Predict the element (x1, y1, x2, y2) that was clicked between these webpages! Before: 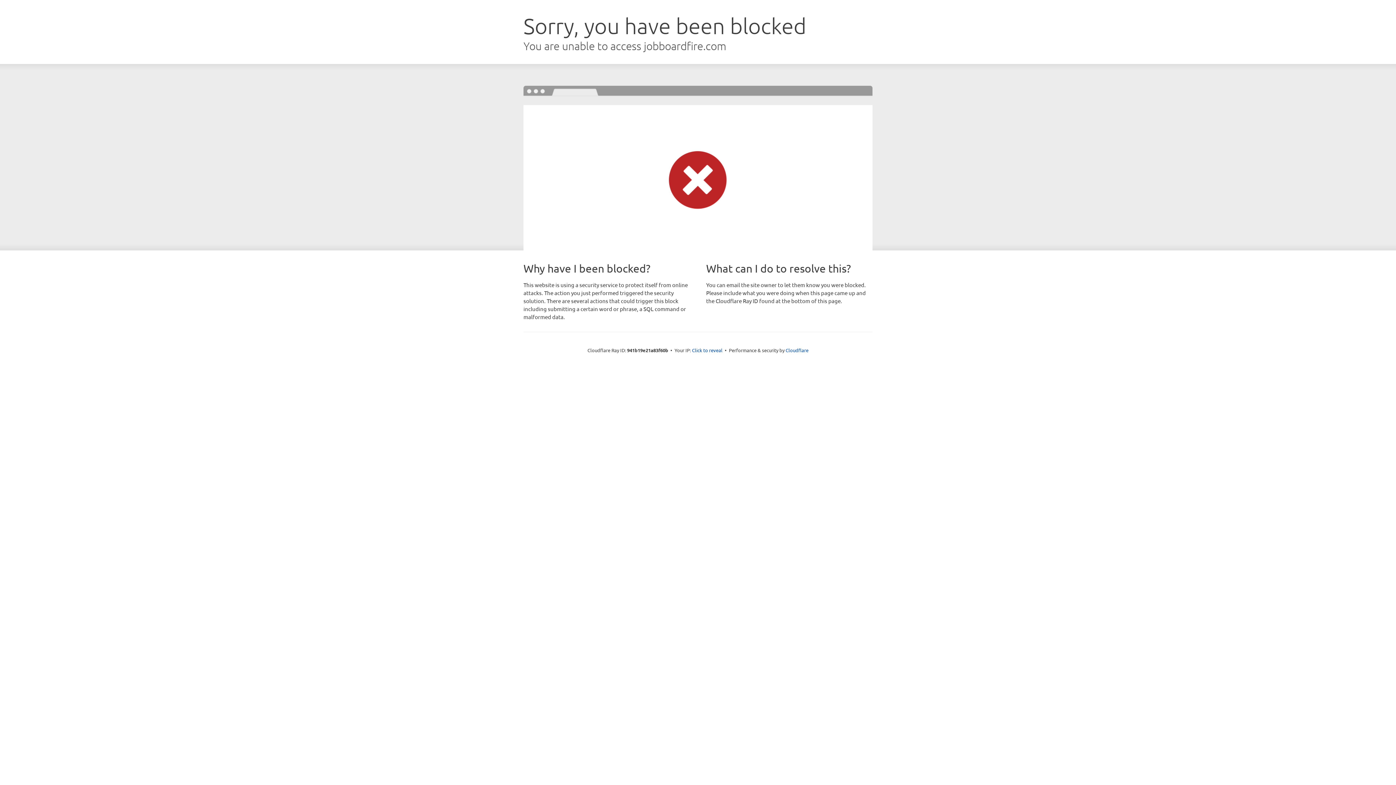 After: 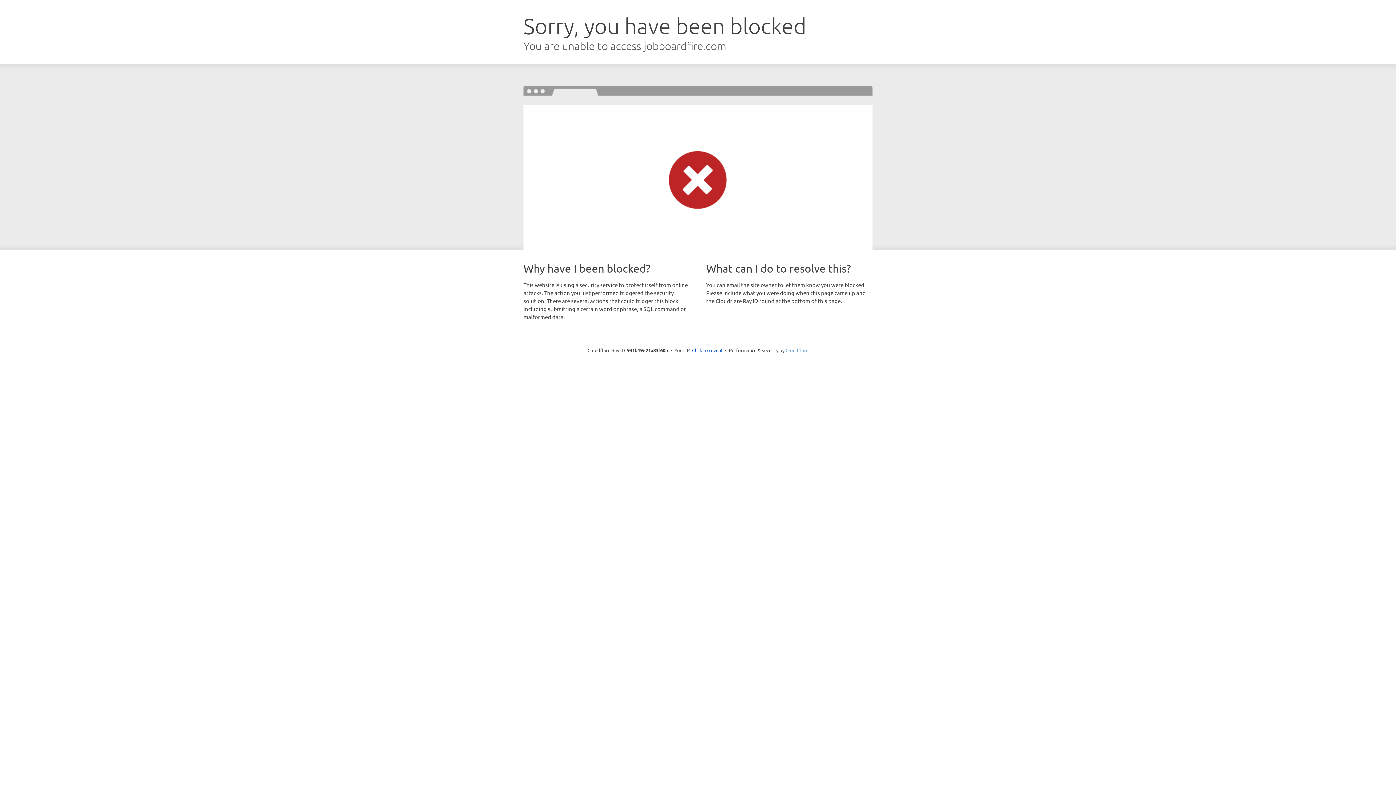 Action: bbox: (785, 347, 808, 353) label: Cloudflare